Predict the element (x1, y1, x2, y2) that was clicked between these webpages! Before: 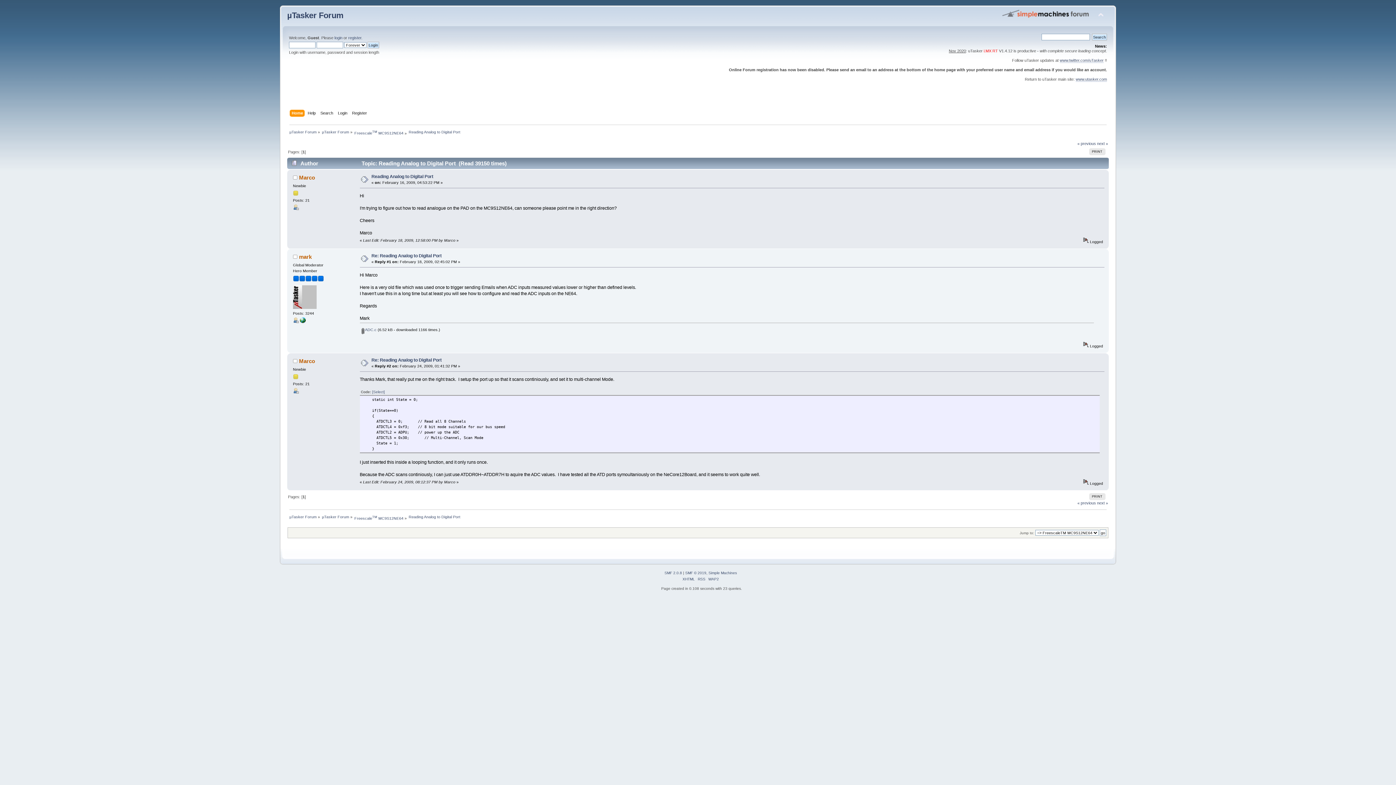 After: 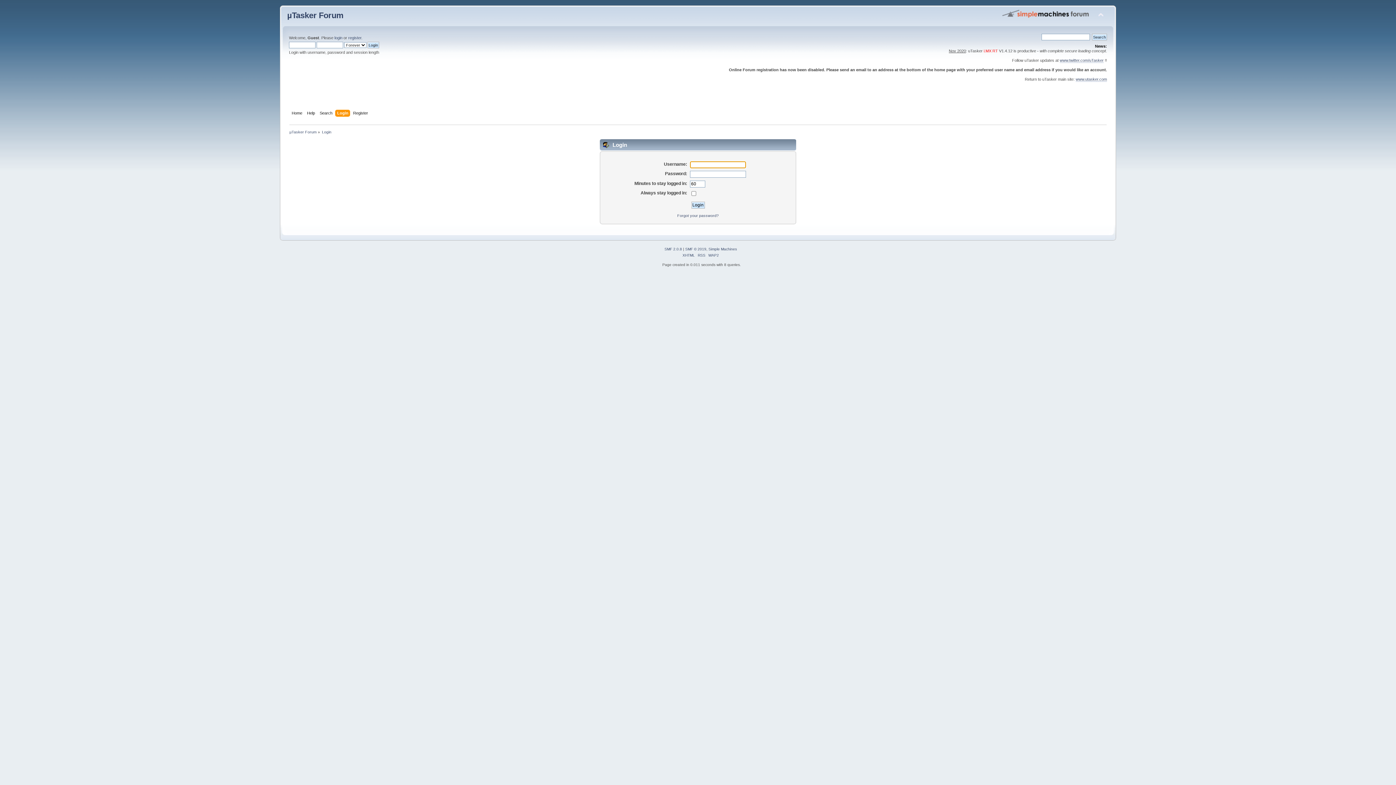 Action: label: login bbox: (334, 35, 342, 40)